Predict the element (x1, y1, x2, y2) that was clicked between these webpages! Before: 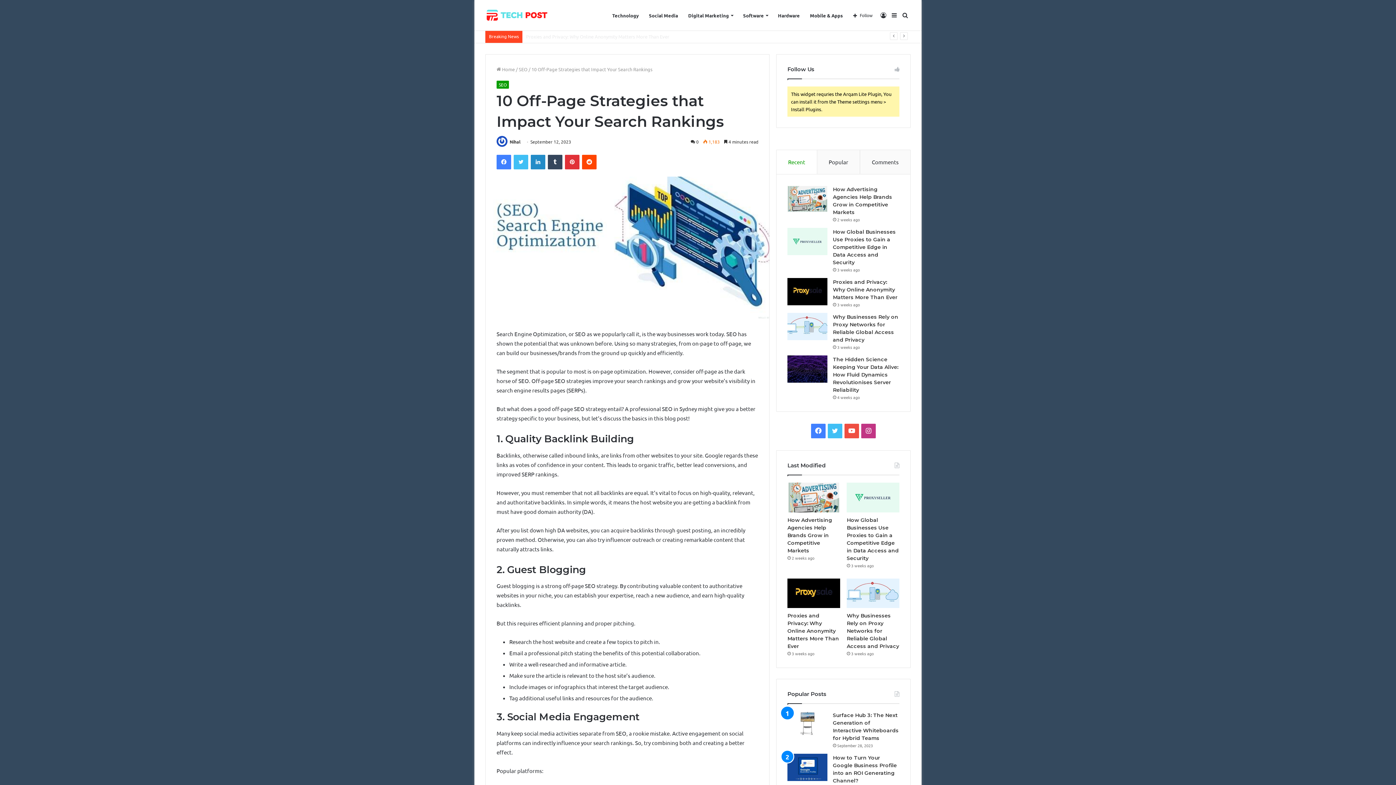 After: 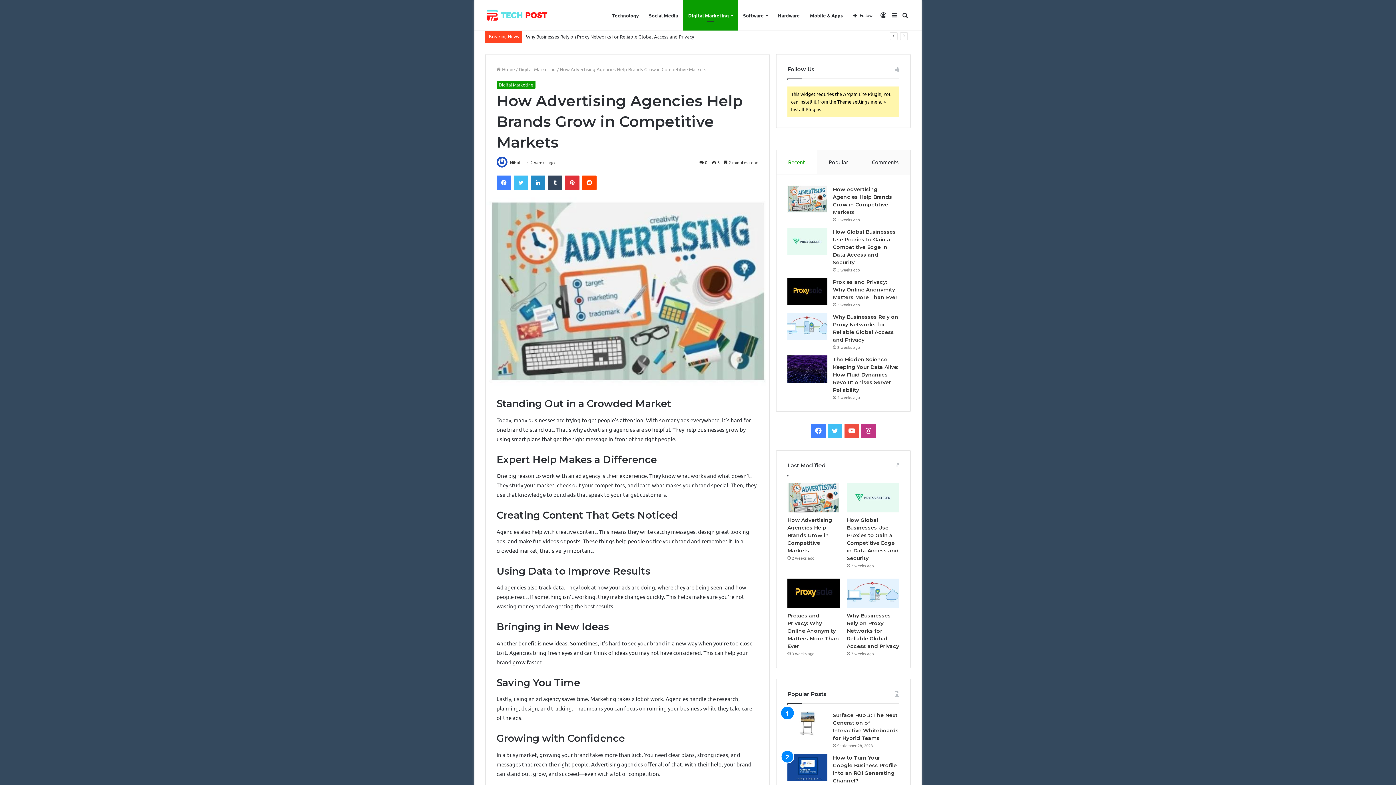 Action: label: How Advertising Agencies Help Brands Grow in Competitive Markets bbox: (787, 516, 832, 554)